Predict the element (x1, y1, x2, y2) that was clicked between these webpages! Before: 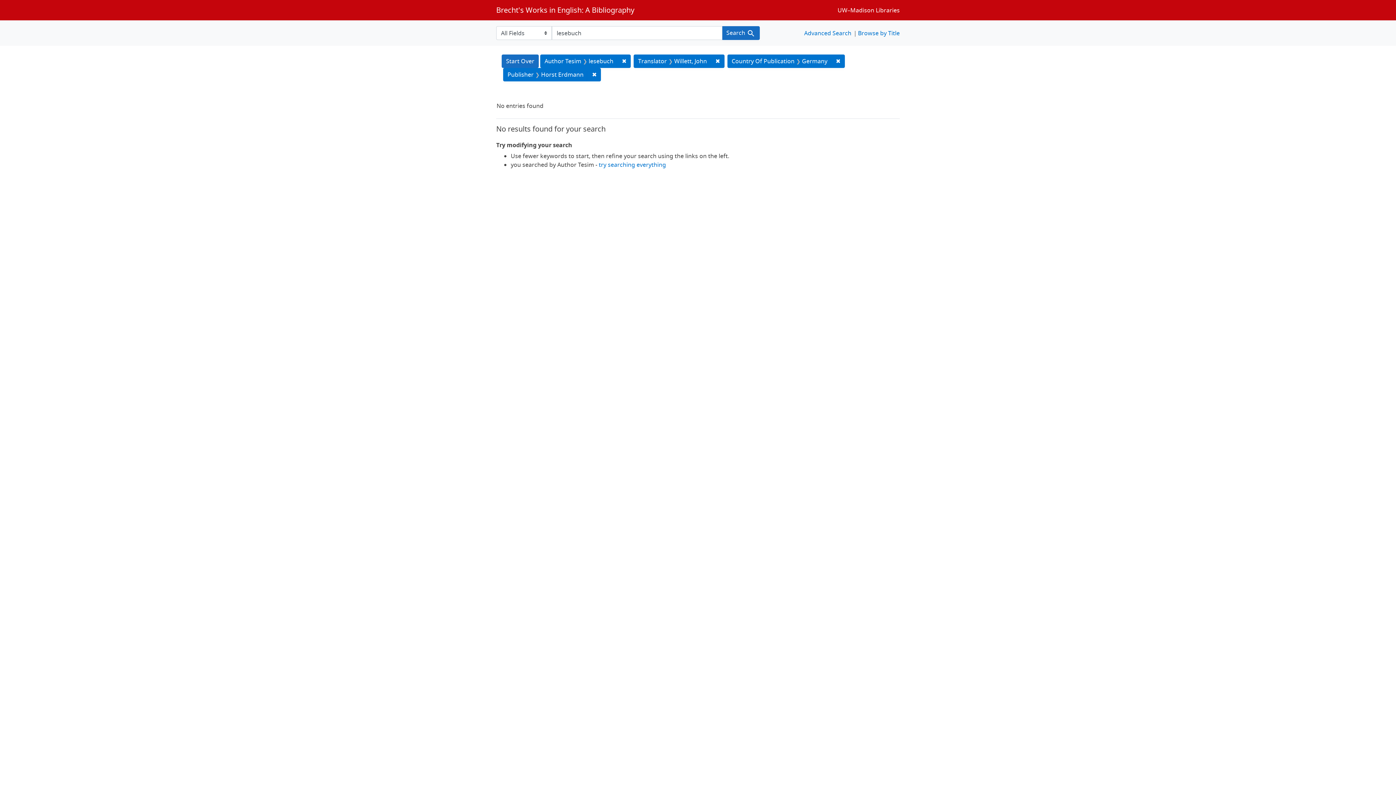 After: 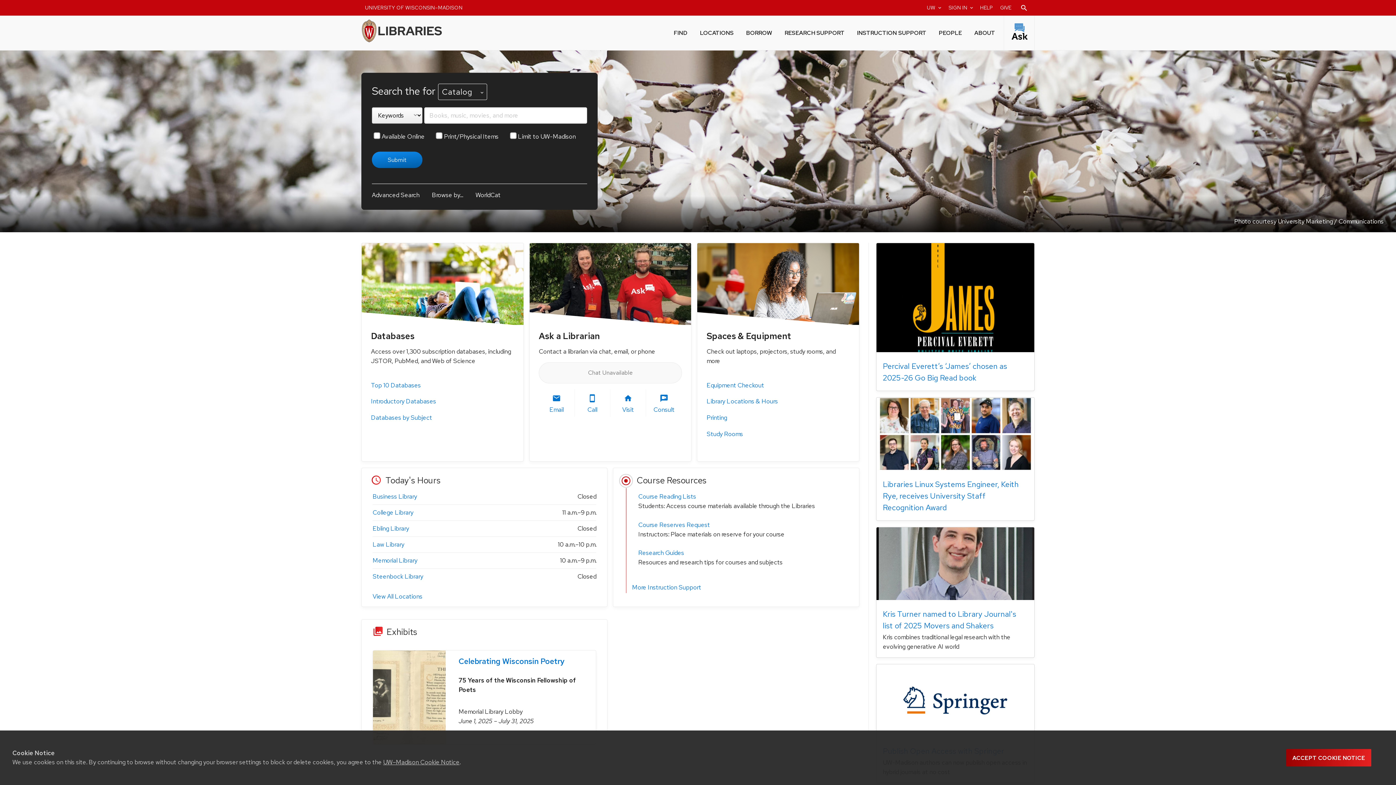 Action: label: UW–Madison Libraries bbox: (837, 5, 900, 14)